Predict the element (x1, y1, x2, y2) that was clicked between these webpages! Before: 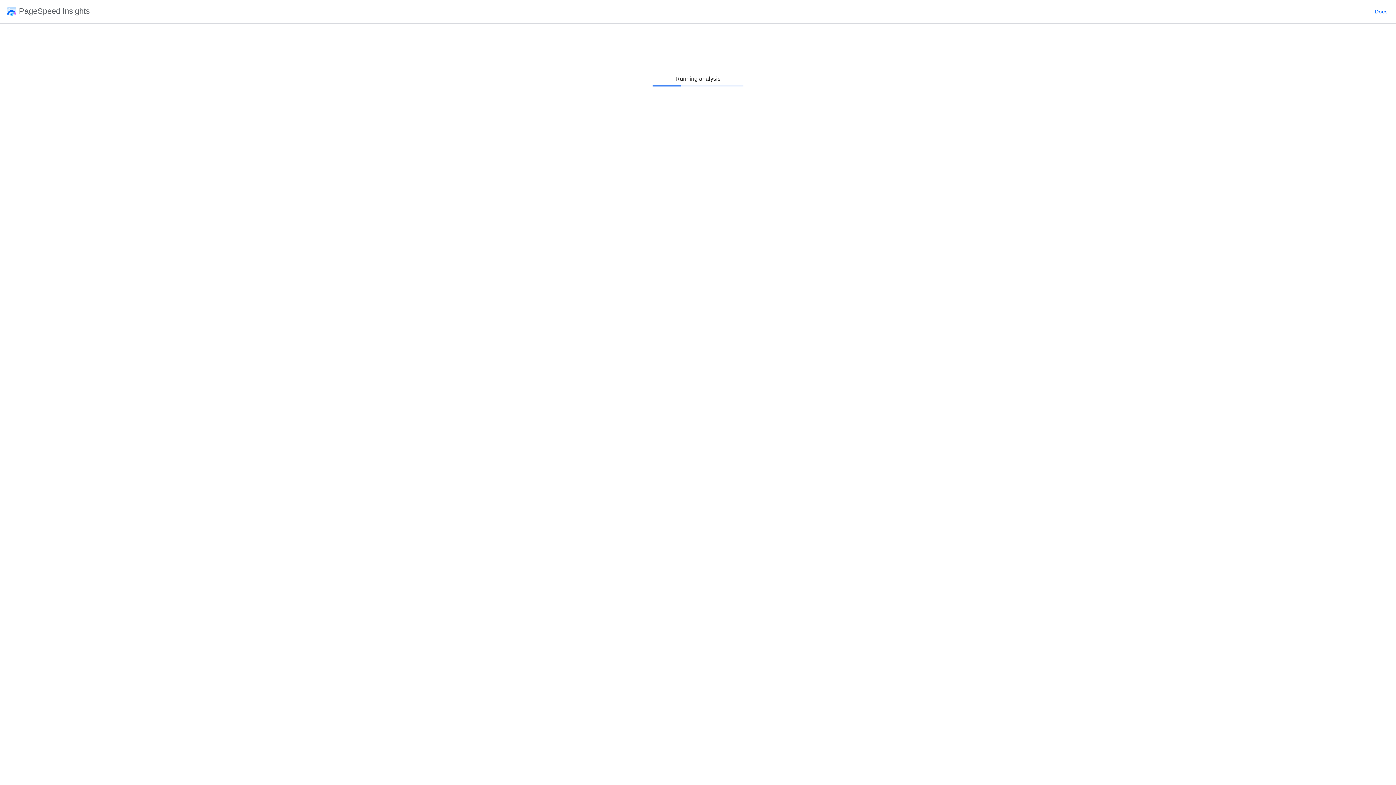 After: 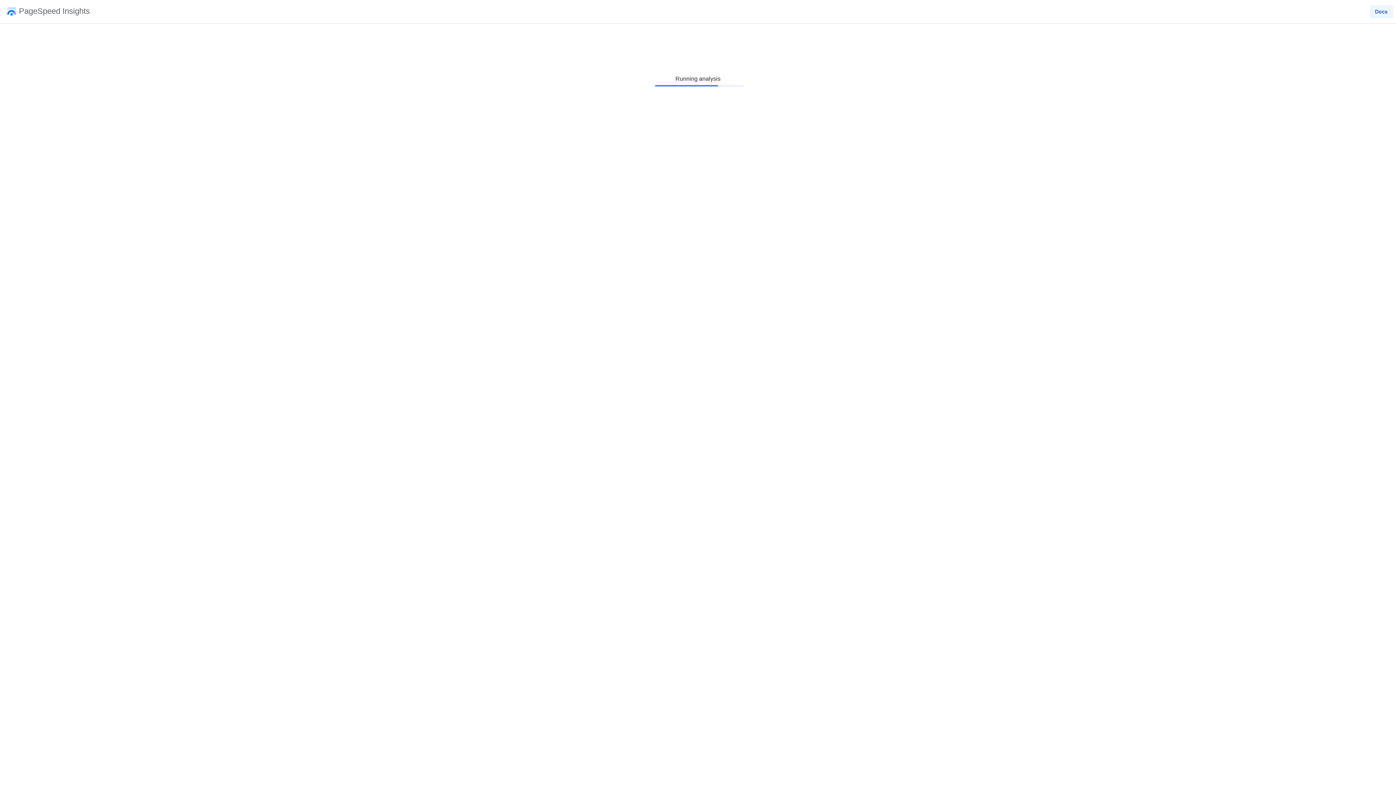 Action: bbox: (1370, 2, 1393, 20) label: Docs